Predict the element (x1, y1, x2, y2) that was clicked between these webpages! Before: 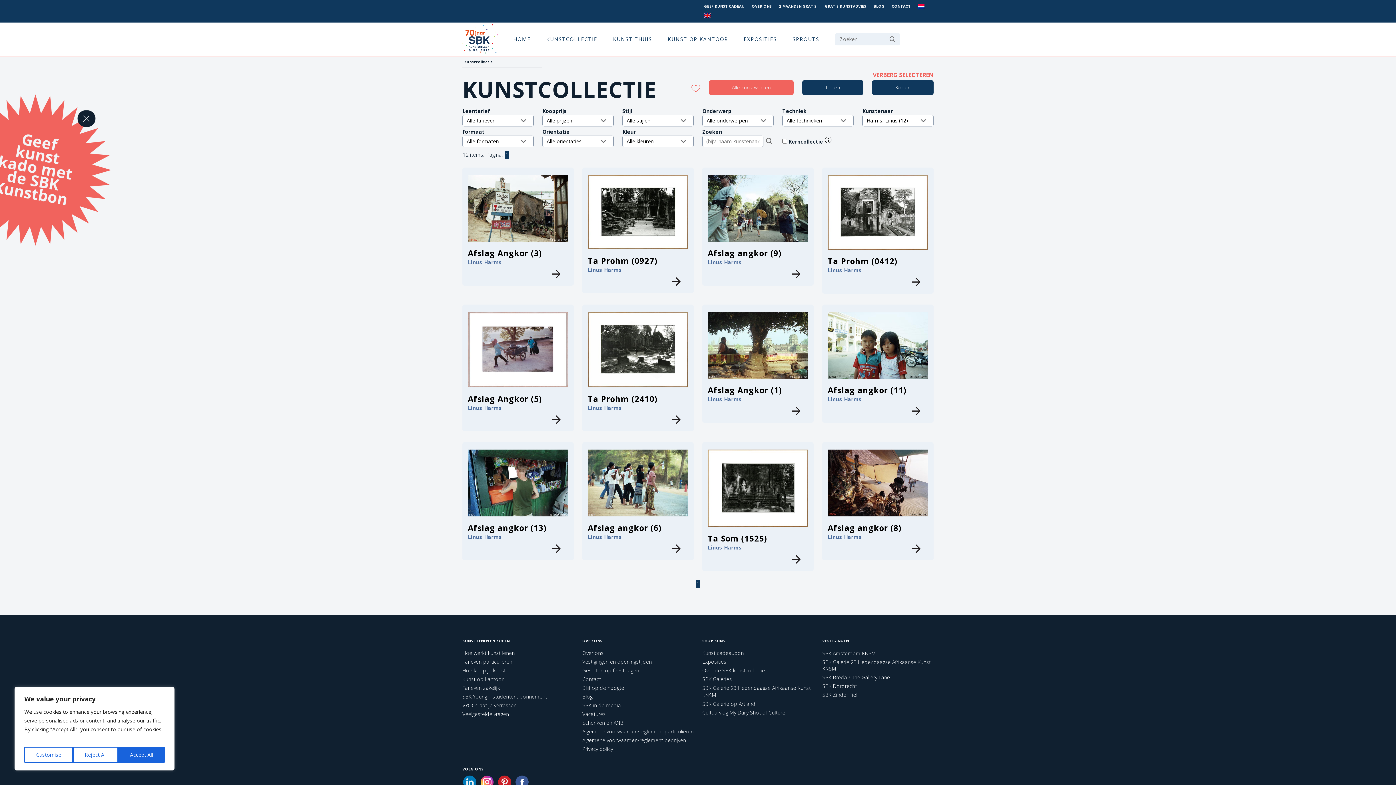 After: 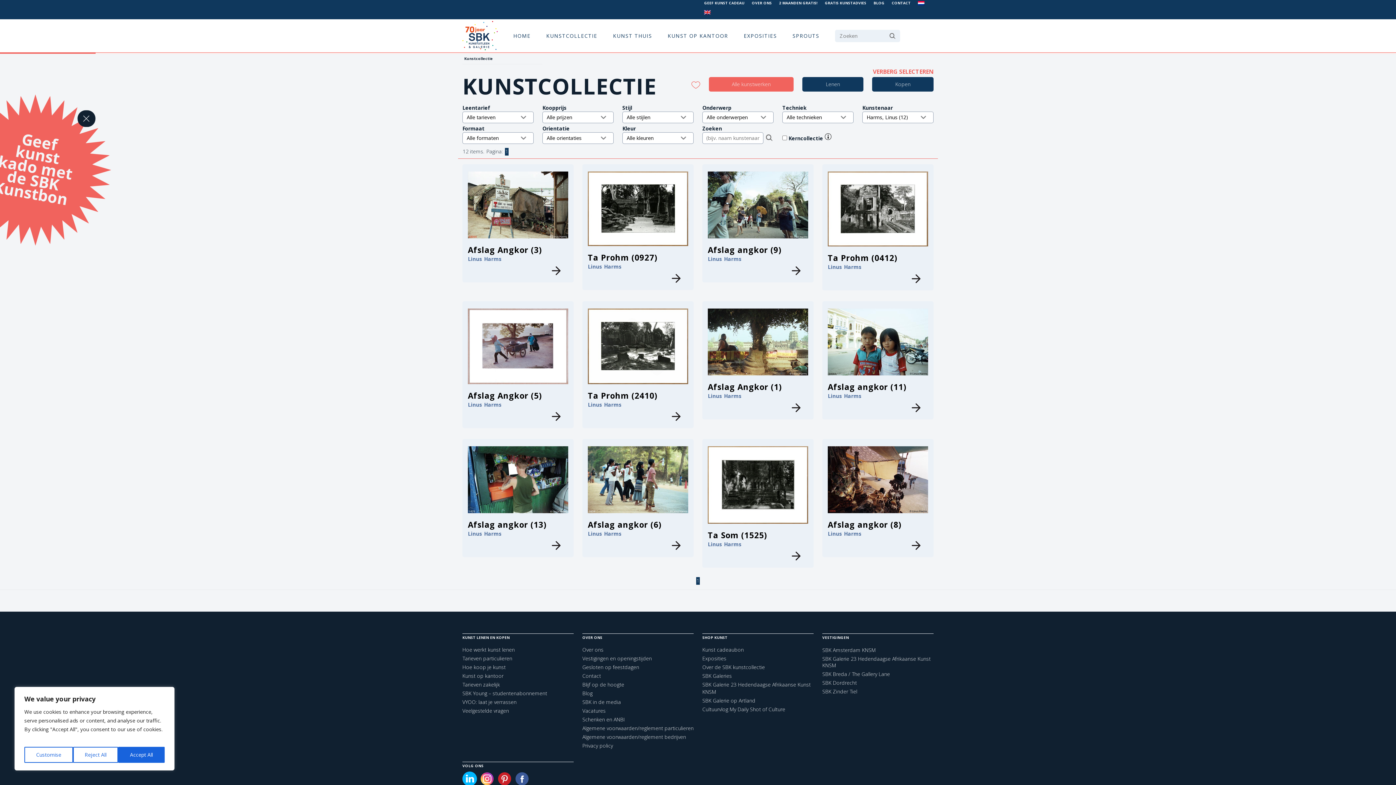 Action: bbox: (463, 775, 476, 788)